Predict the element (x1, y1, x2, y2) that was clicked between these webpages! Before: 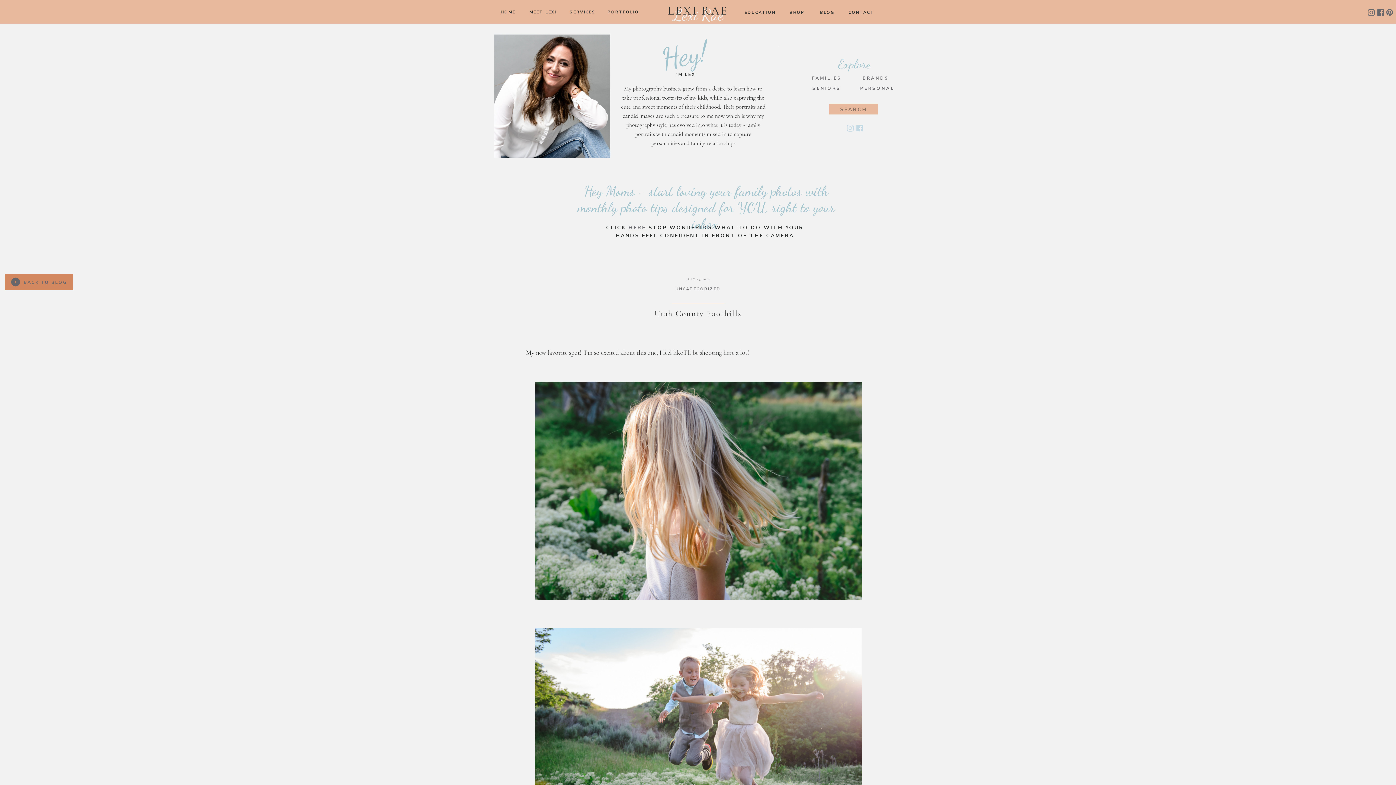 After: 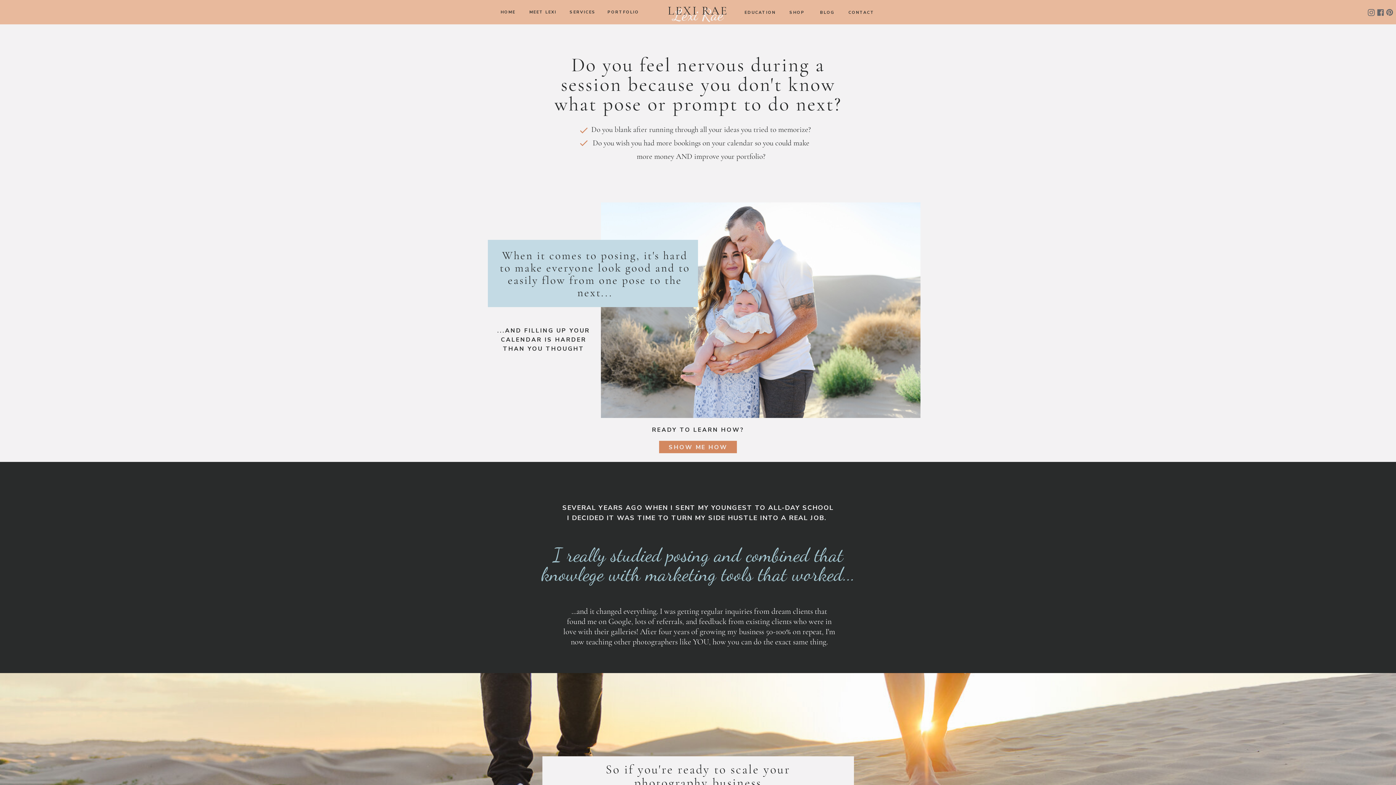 Action: bbox: (744, 9, 775, 15) label: EDUCATION